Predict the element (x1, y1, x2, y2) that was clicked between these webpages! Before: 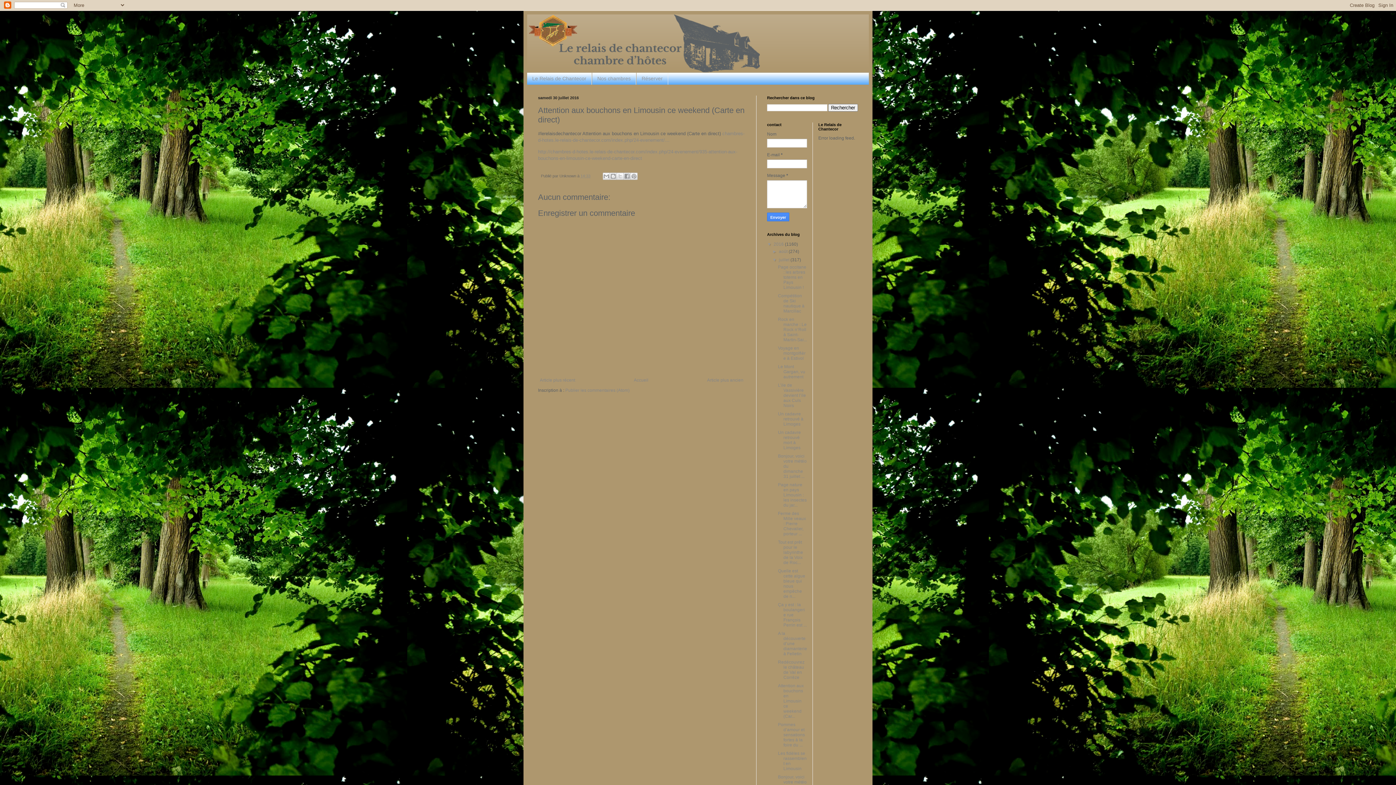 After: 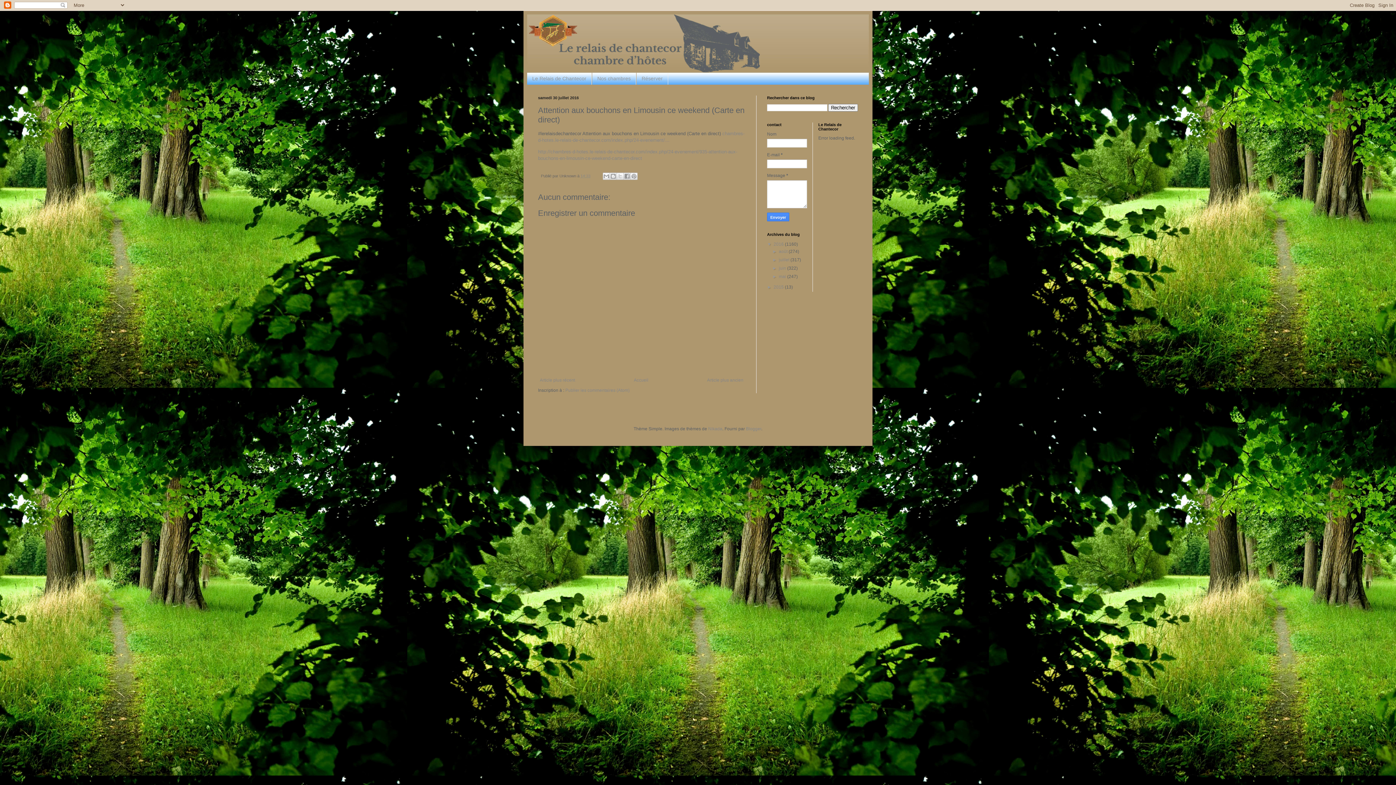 Action: label: ▼   bbox: (772, 257, 779, 262)